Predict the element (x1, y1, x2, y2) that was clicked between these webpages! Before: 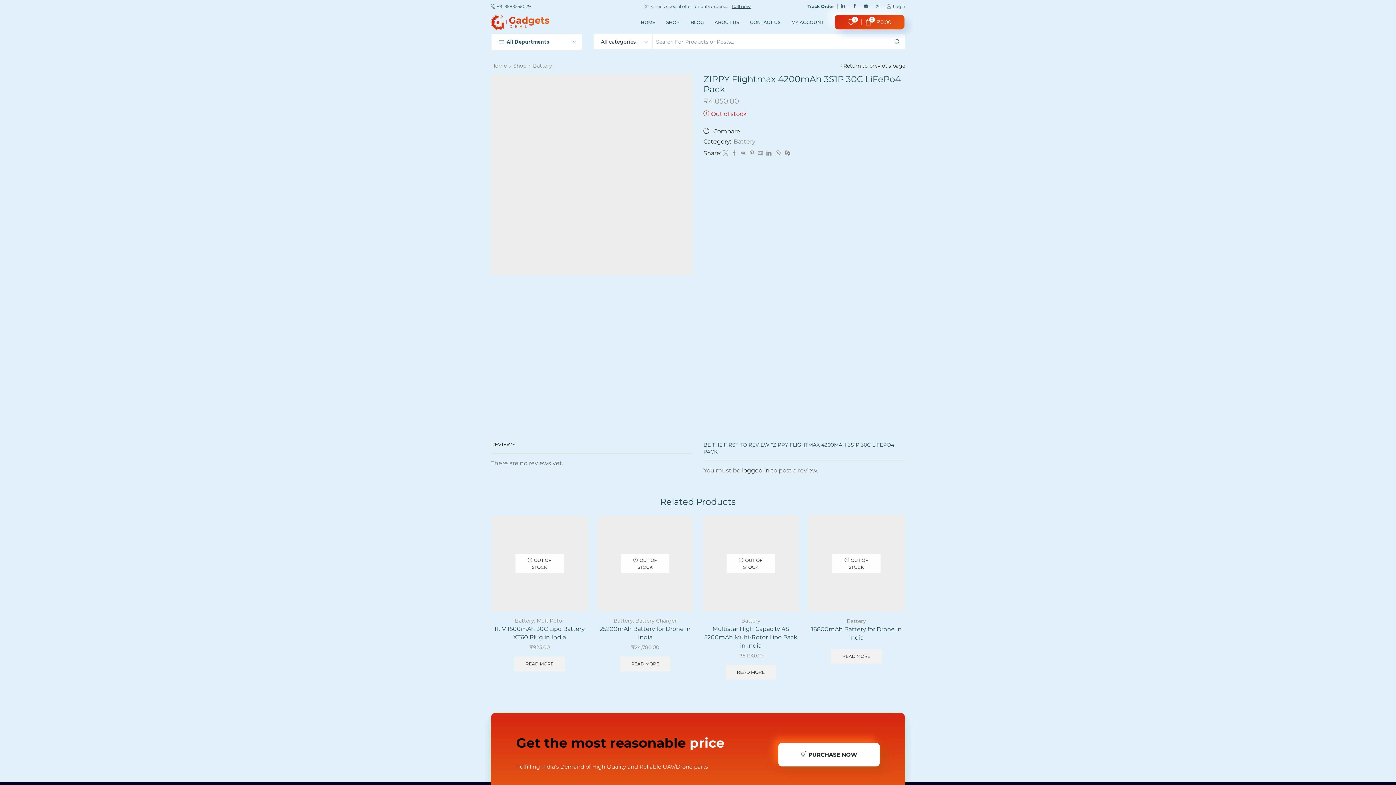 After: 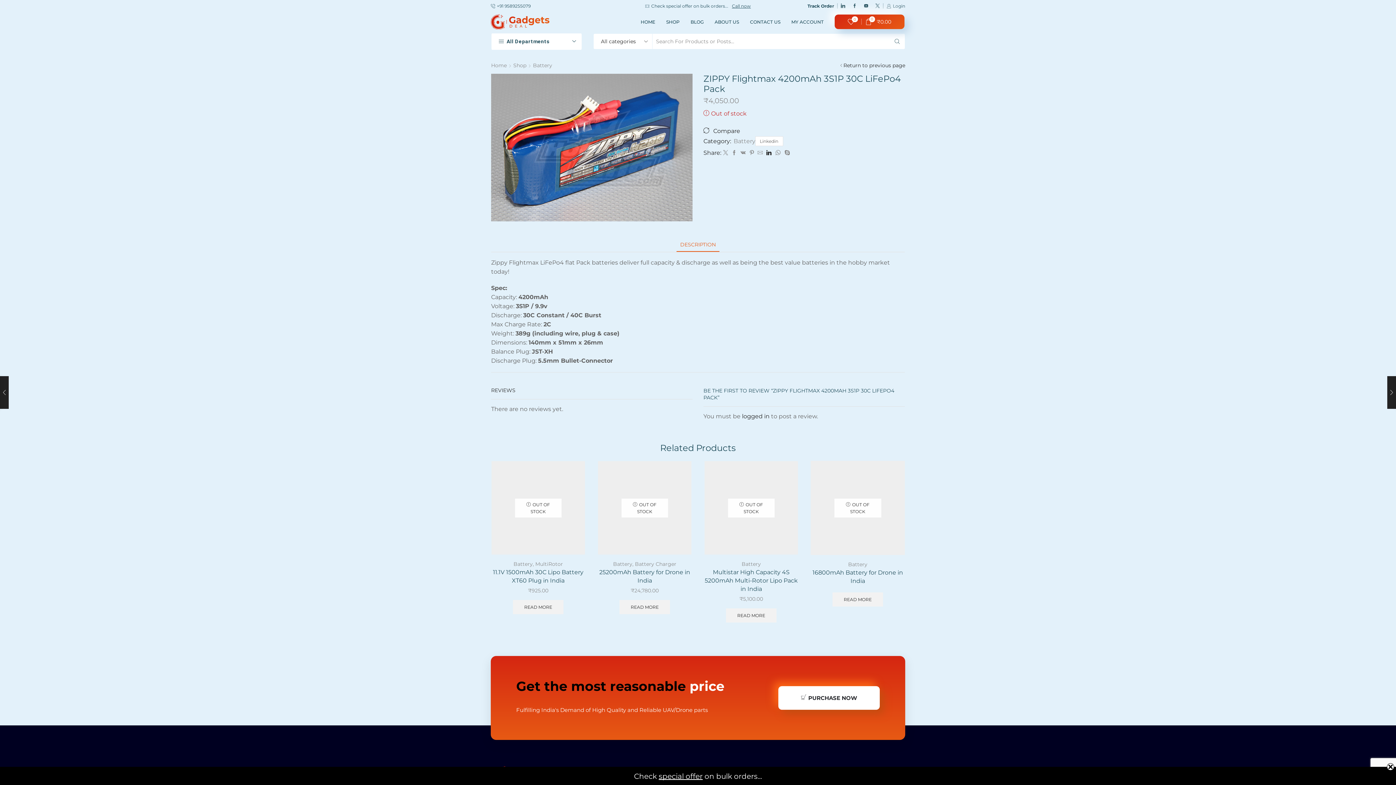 Action: bbox: (764, 150, 773, 156)